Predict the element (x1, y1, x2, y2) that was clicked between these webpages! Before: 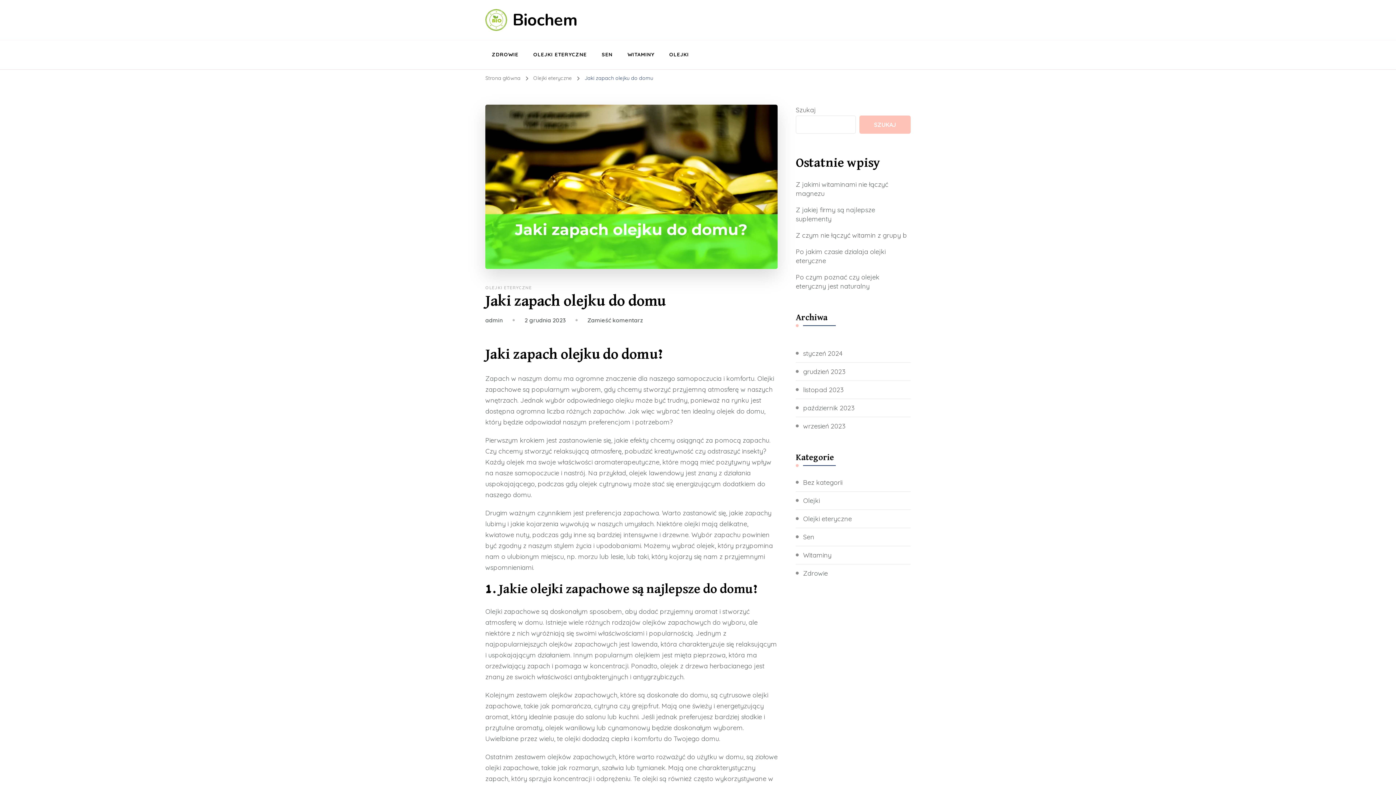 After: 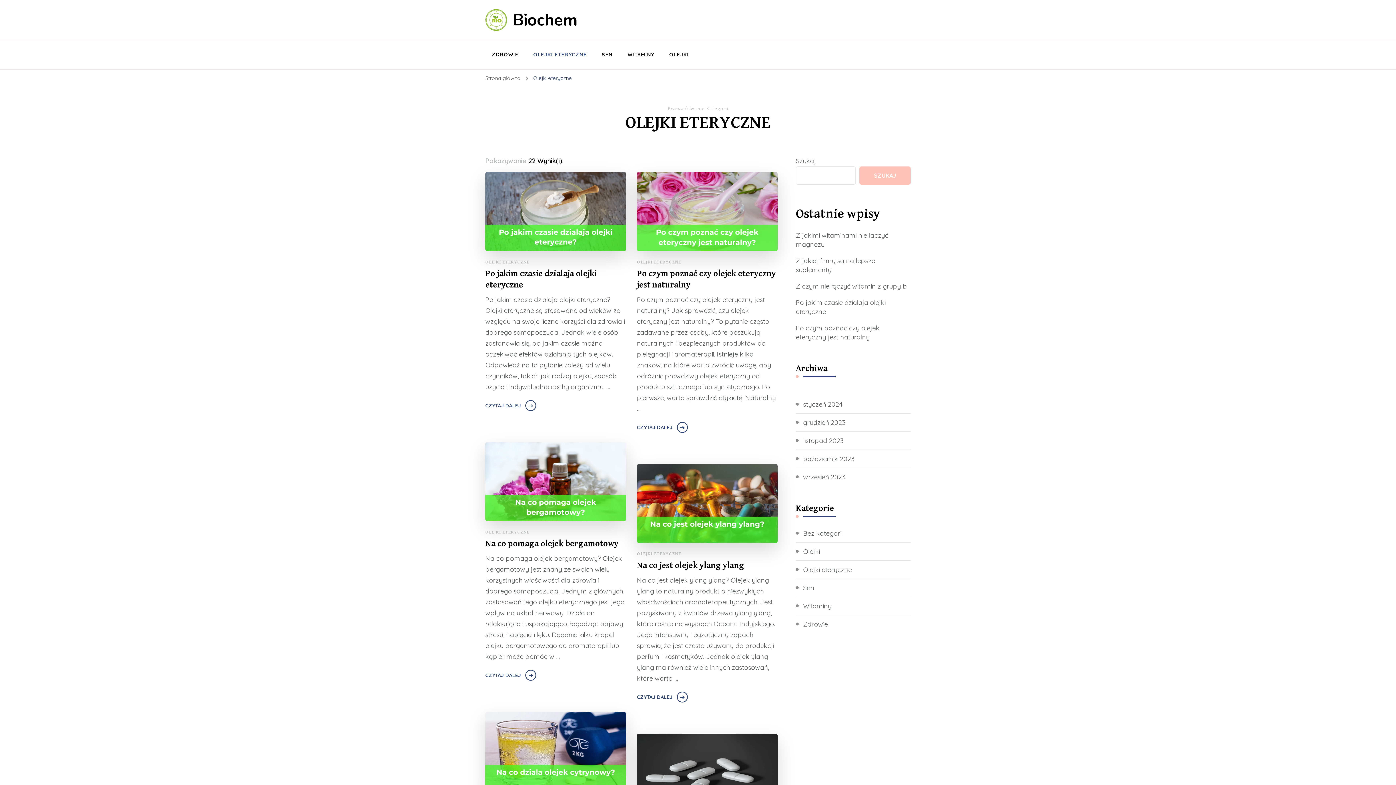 Action: bbox: (485, 285, 532, 290) label: OLEJKI ETERYCZNE